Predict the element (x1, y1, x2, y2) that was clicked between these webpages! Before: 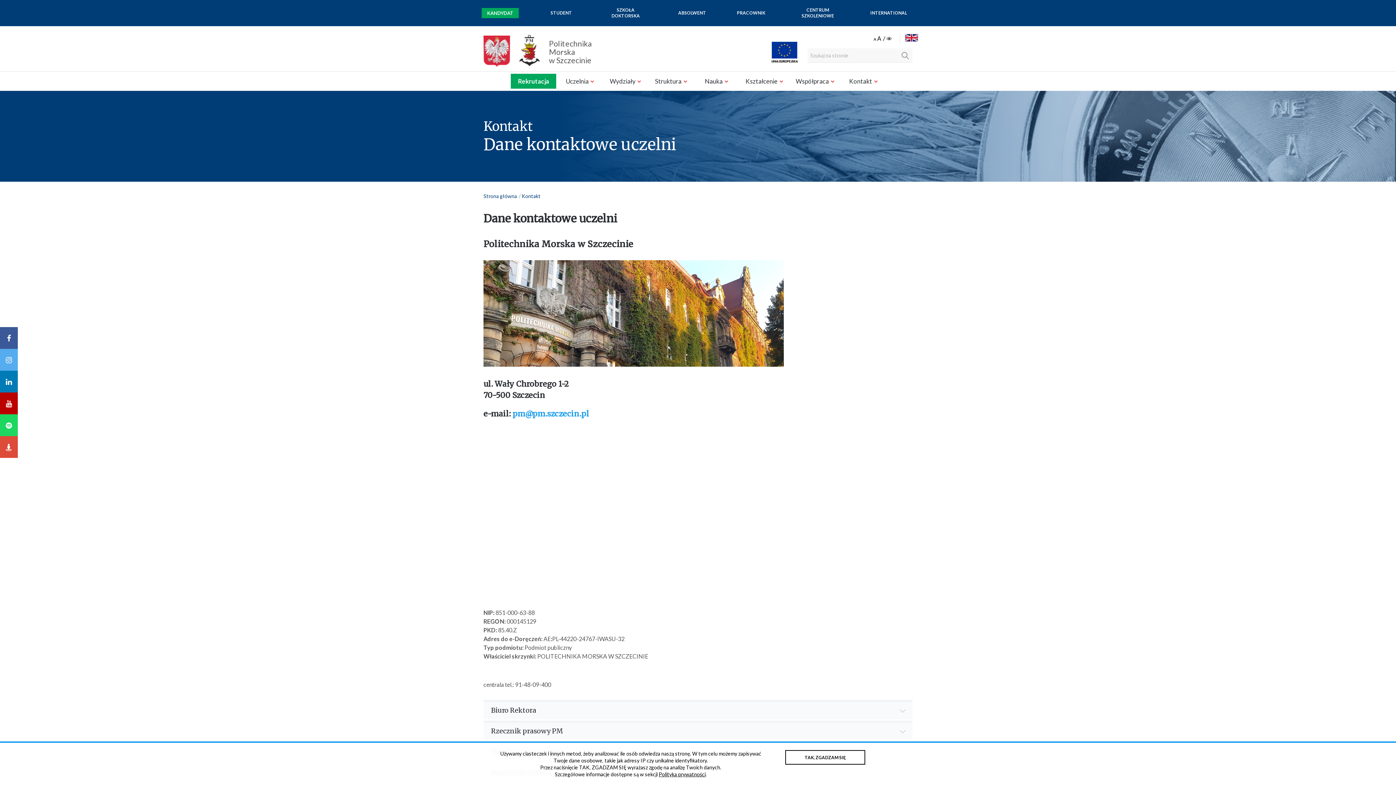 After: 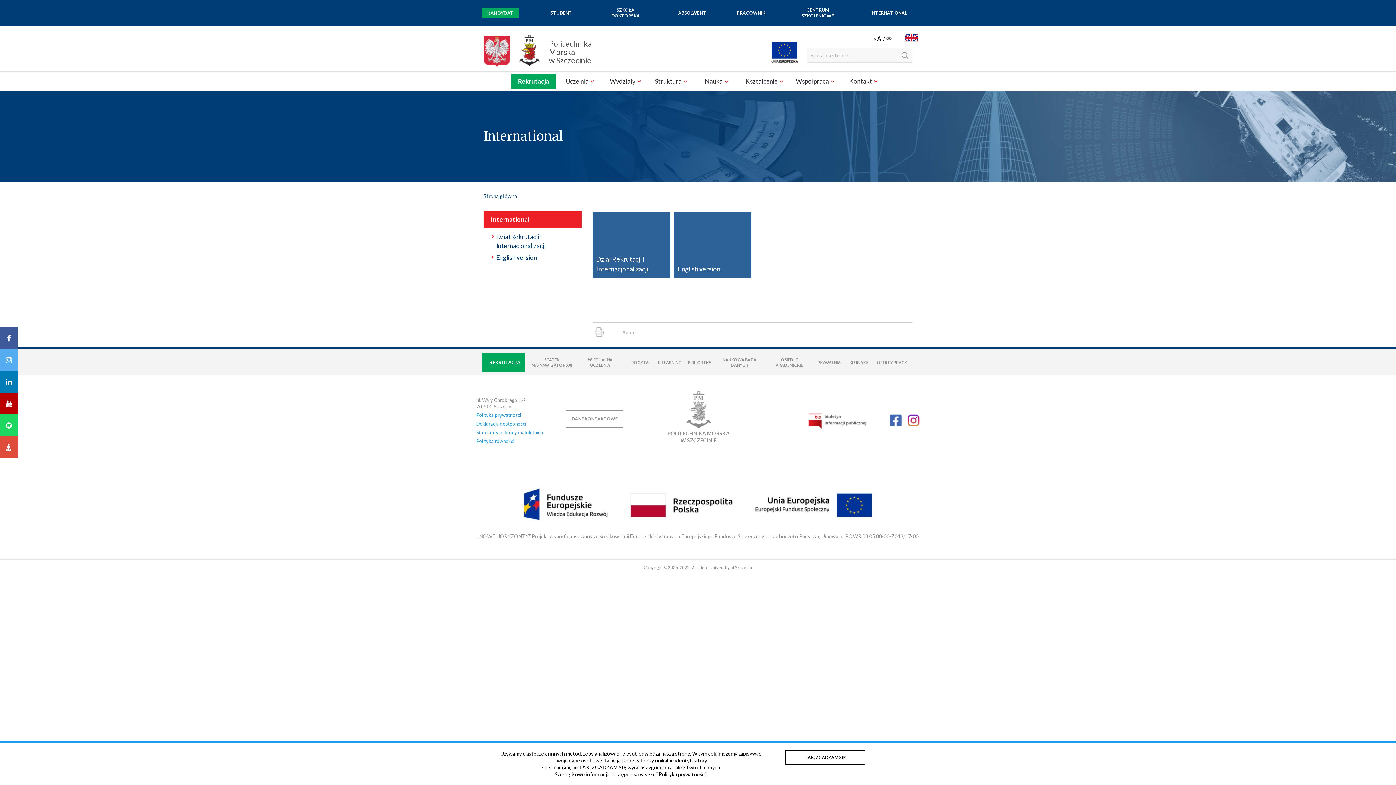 Action: label: INTERNATIONAL bbox: (870, 10, 907, 16)